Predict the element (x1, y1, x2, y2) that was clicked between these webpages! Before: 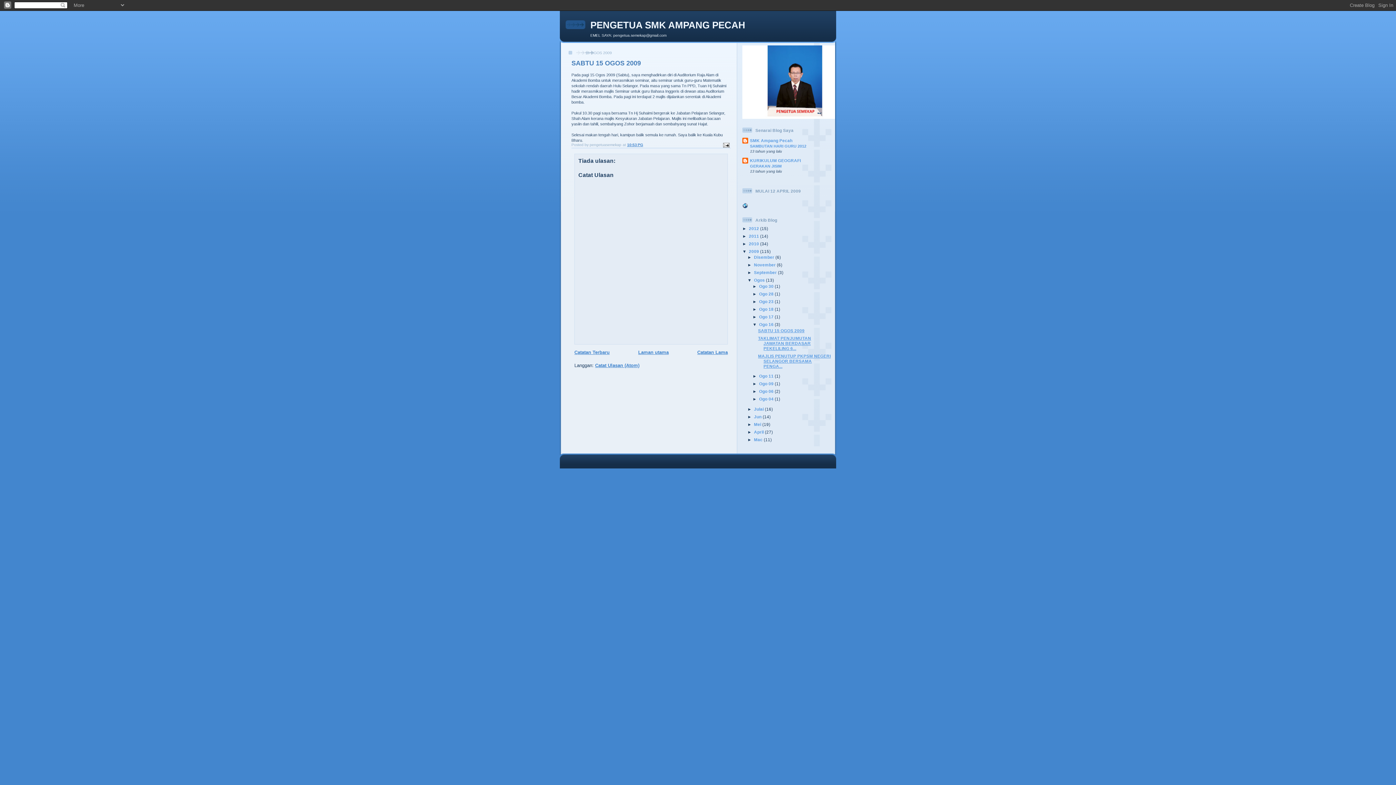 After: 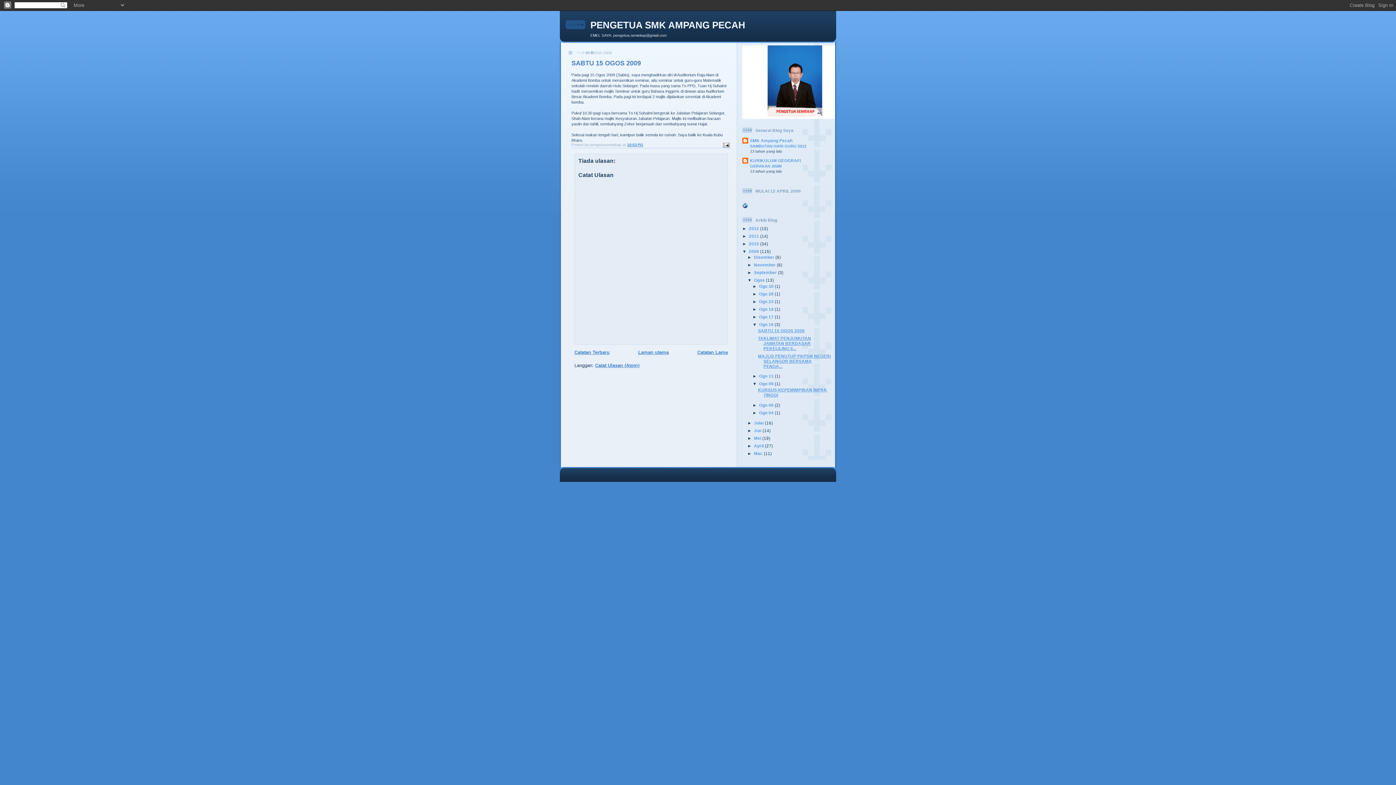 Action: bbox: (752, 381, 759, 386) label: ►  